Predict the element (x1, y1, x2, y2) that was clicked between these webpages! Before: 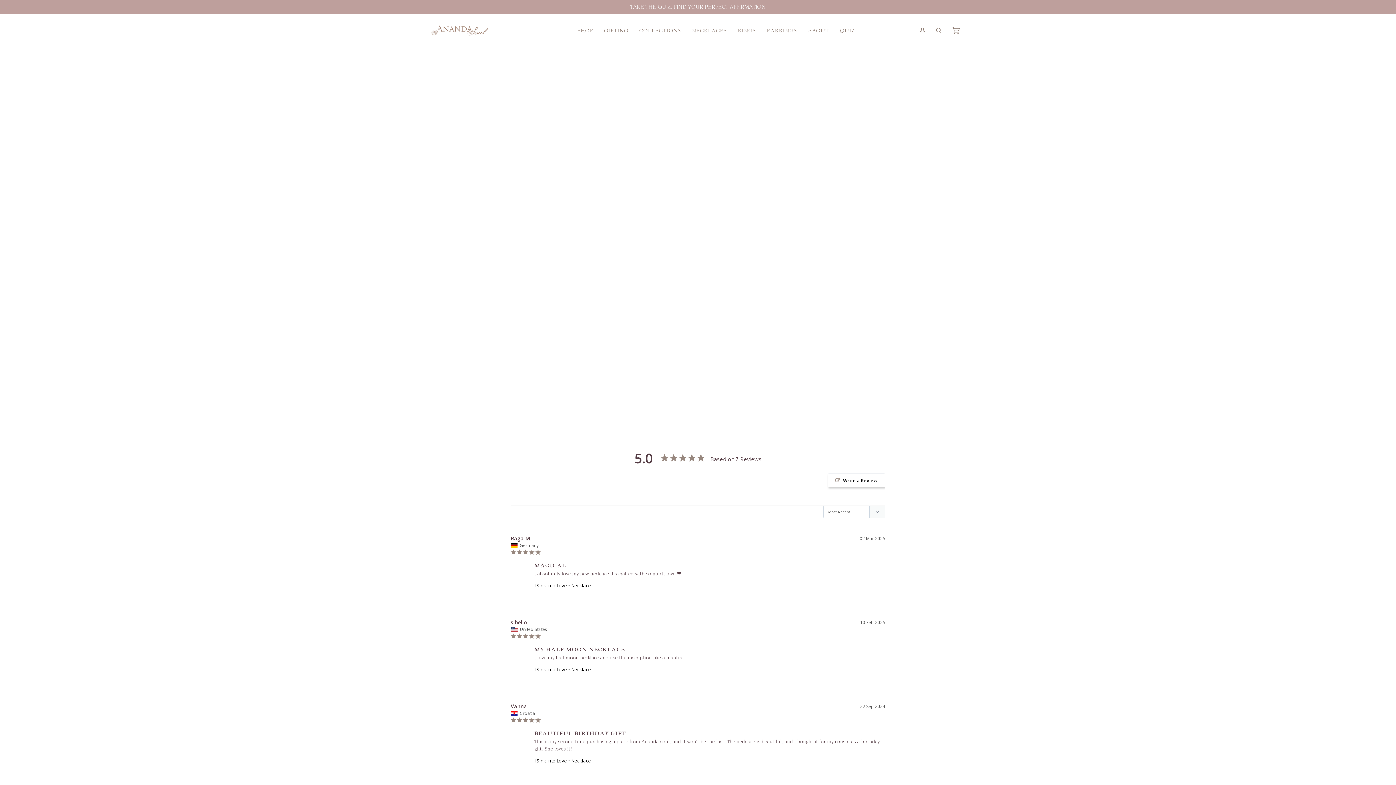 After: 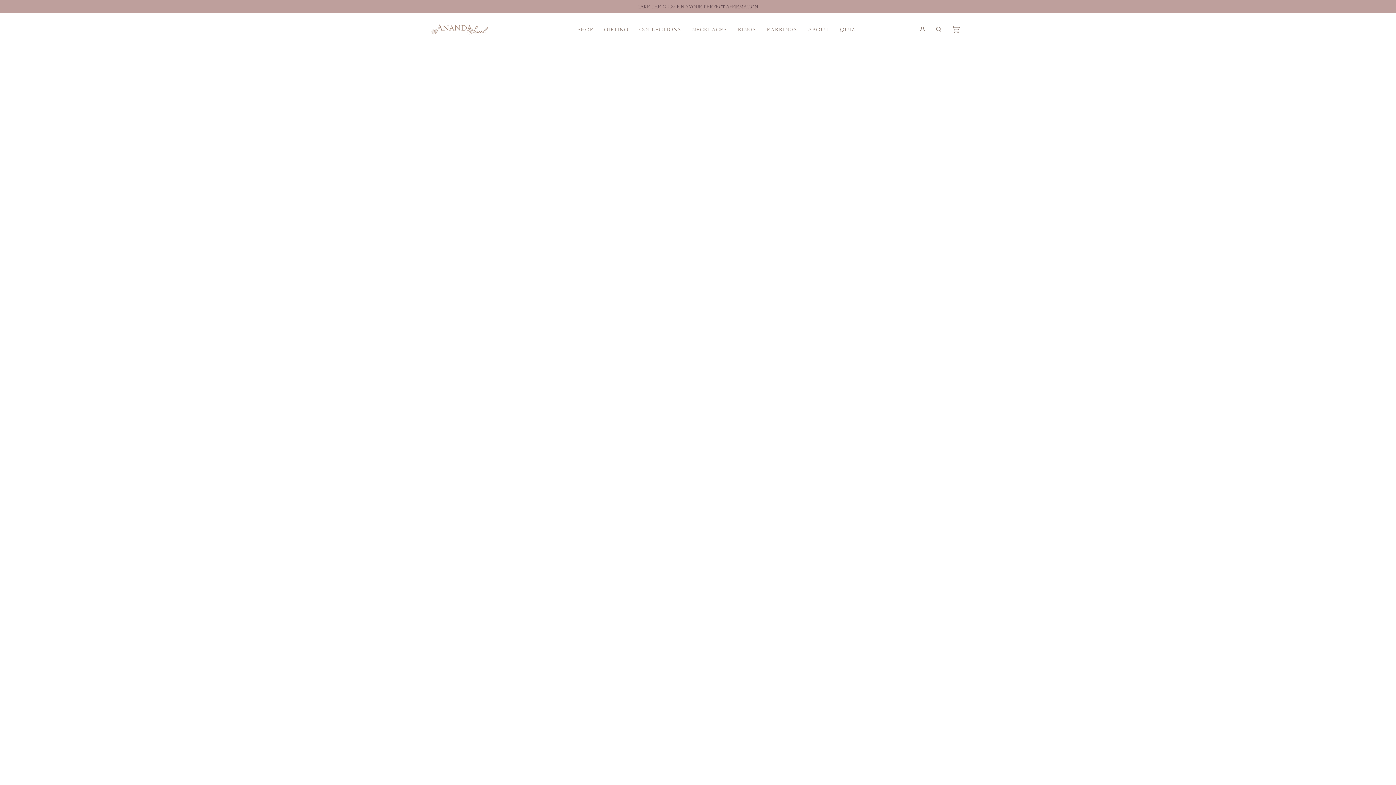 Action: bbox: (0, 0, 1396, 14) label: TAKE THE QUIZ: FIND YOUR PERFECT AFFIRMATION